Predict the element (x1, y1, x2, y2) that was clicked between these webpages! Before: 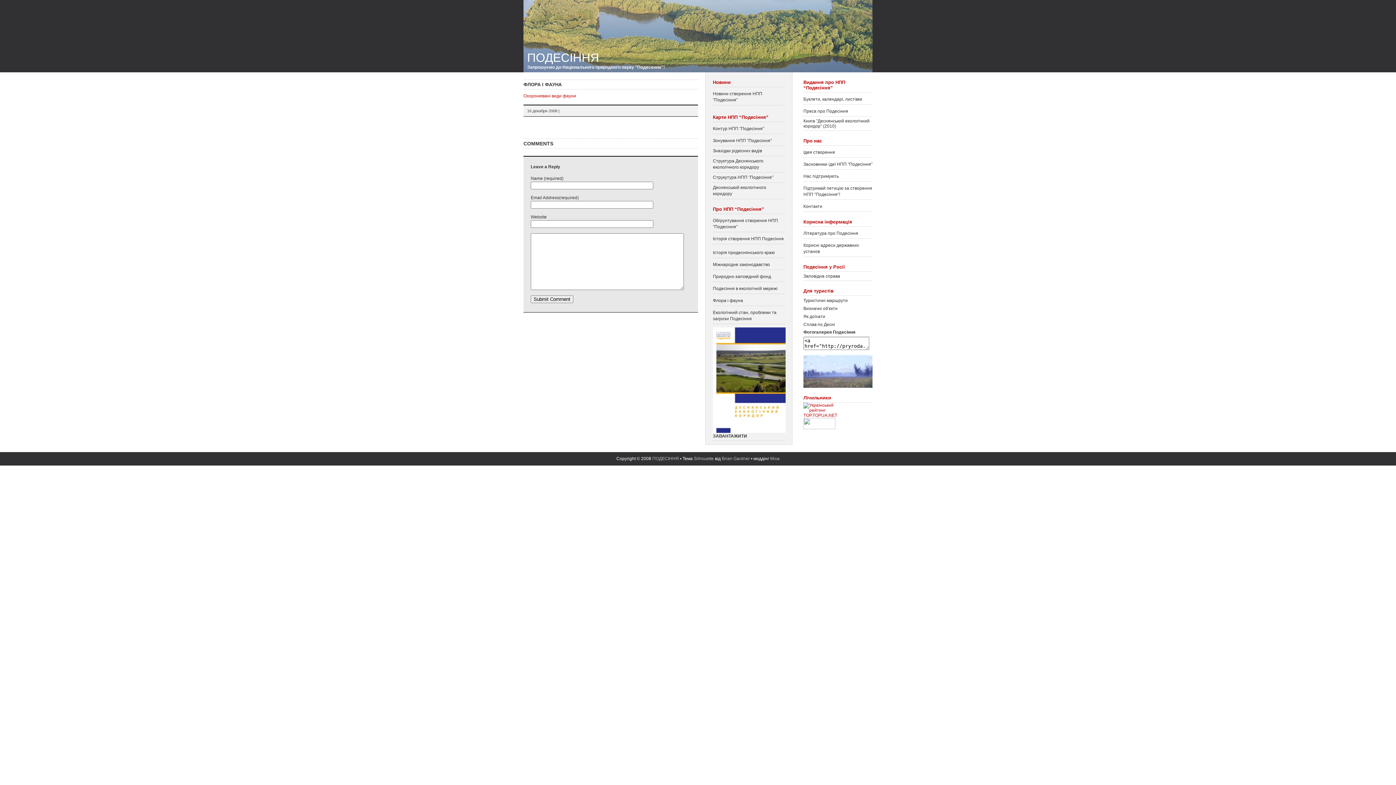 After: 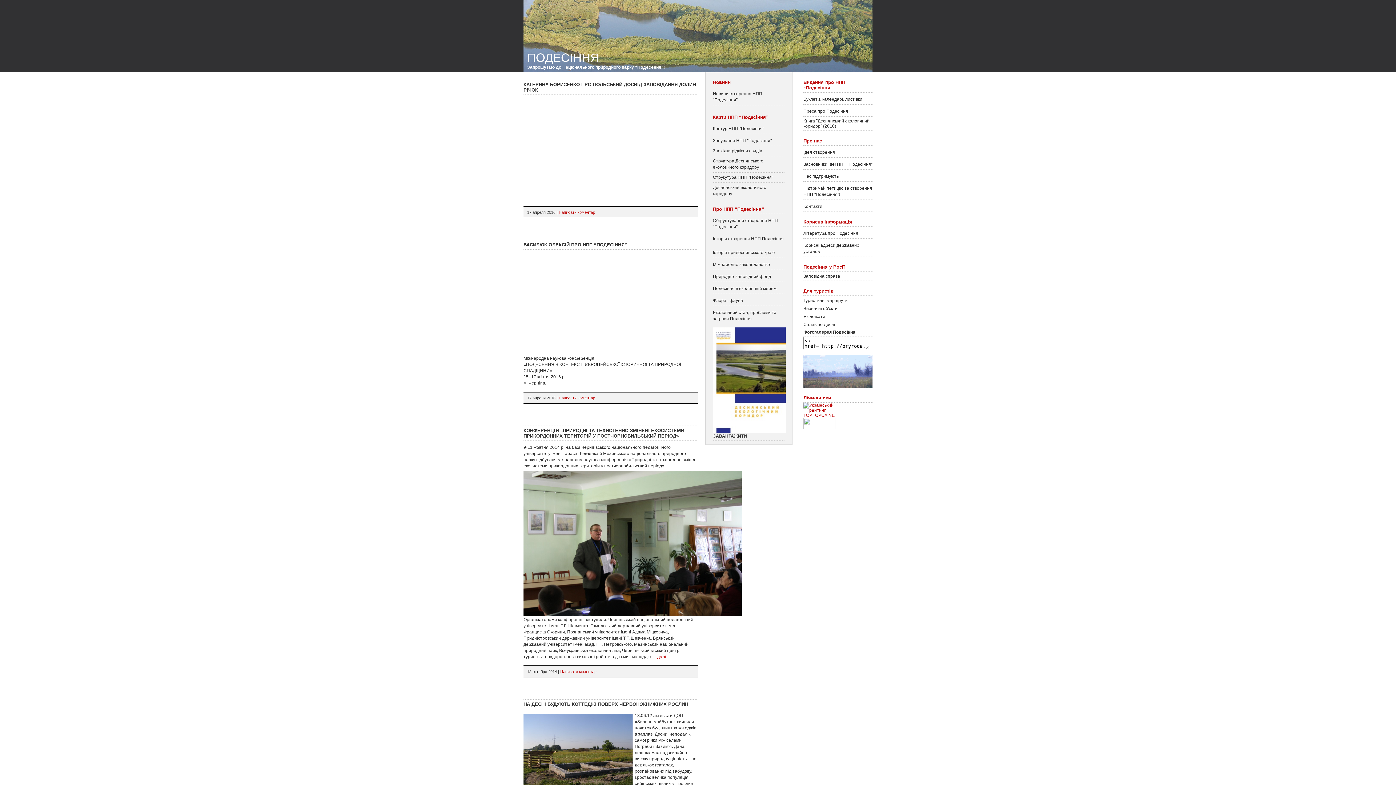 Action: label: Новини створення НПП "Подесіння" bbox: (713, 89, 785, 105)